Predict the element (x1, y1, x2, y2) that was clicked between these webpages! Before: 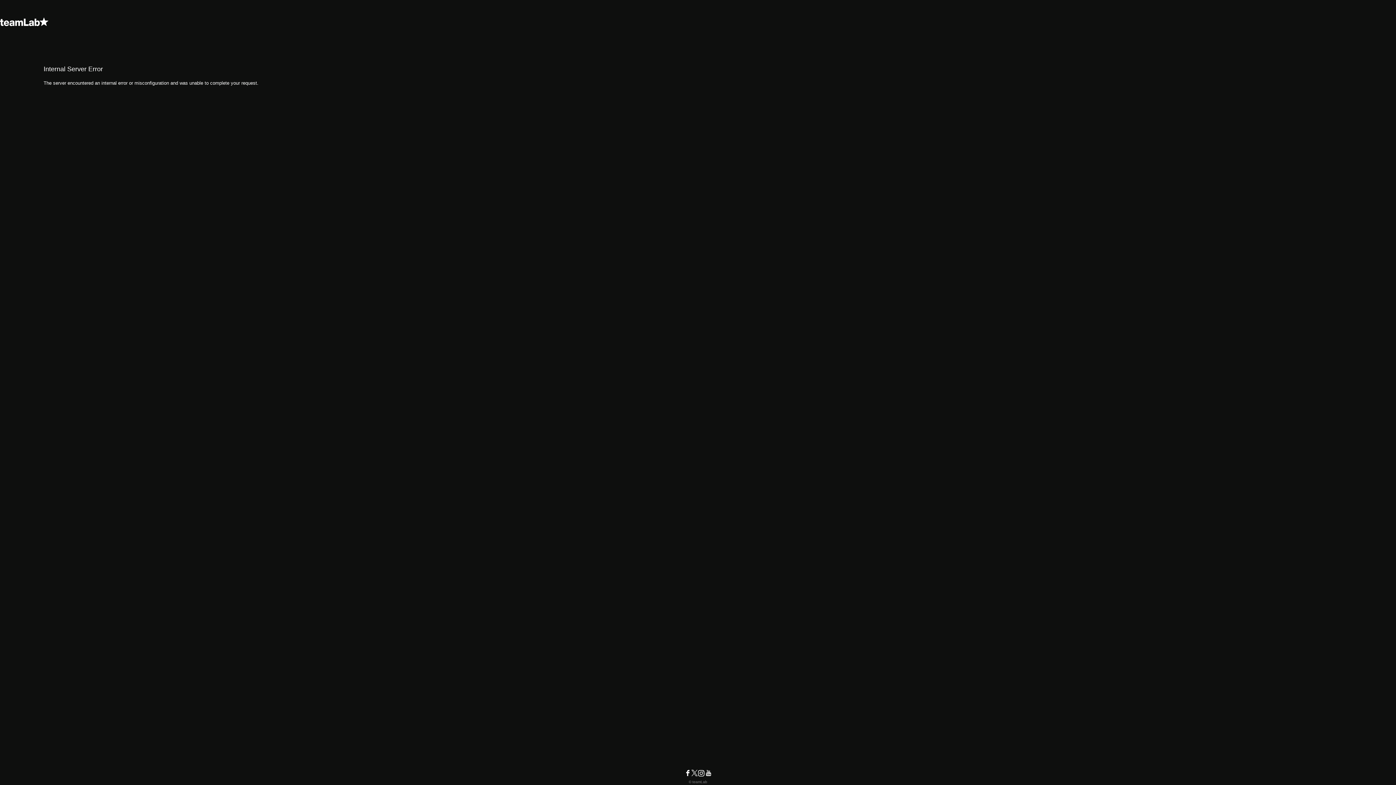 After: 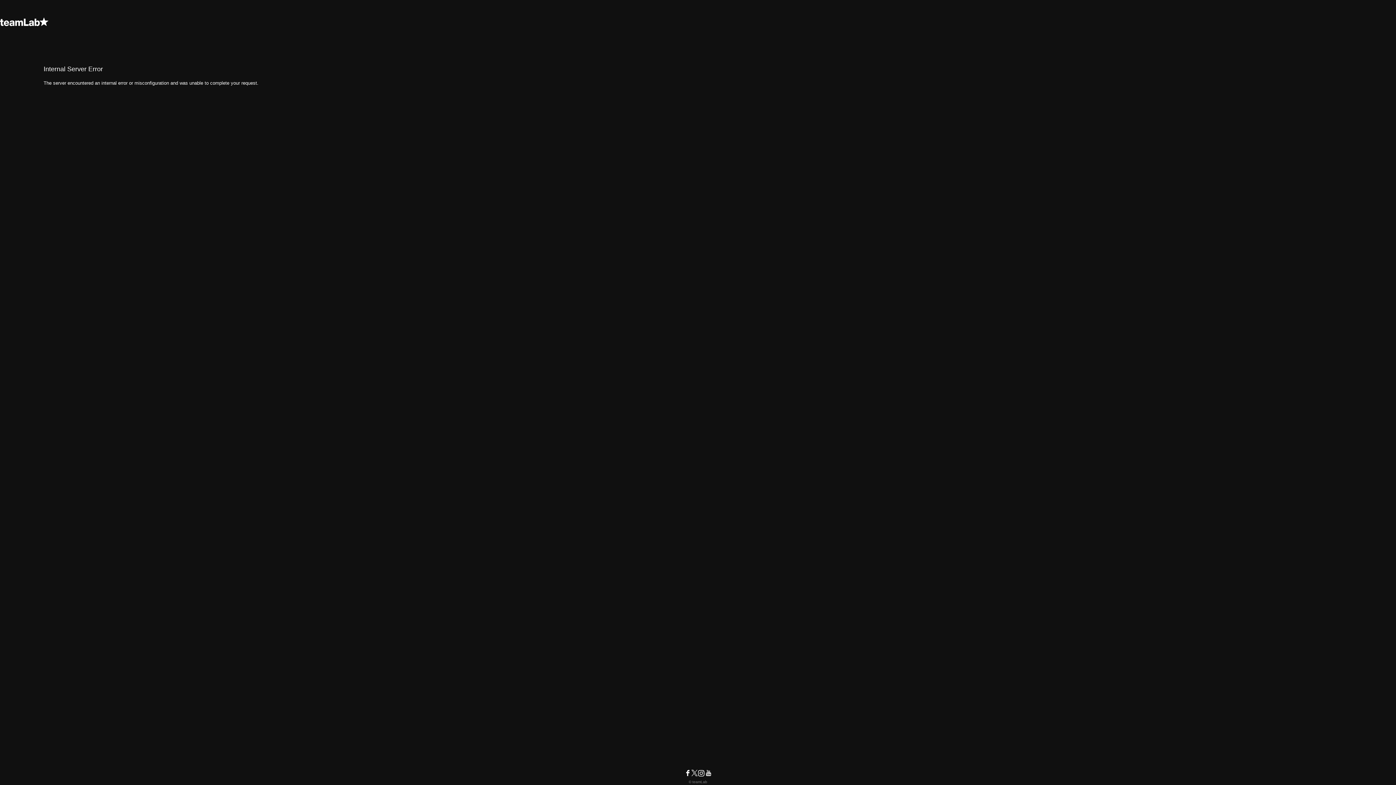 Action: bbox: (697, 772, 704, 778)